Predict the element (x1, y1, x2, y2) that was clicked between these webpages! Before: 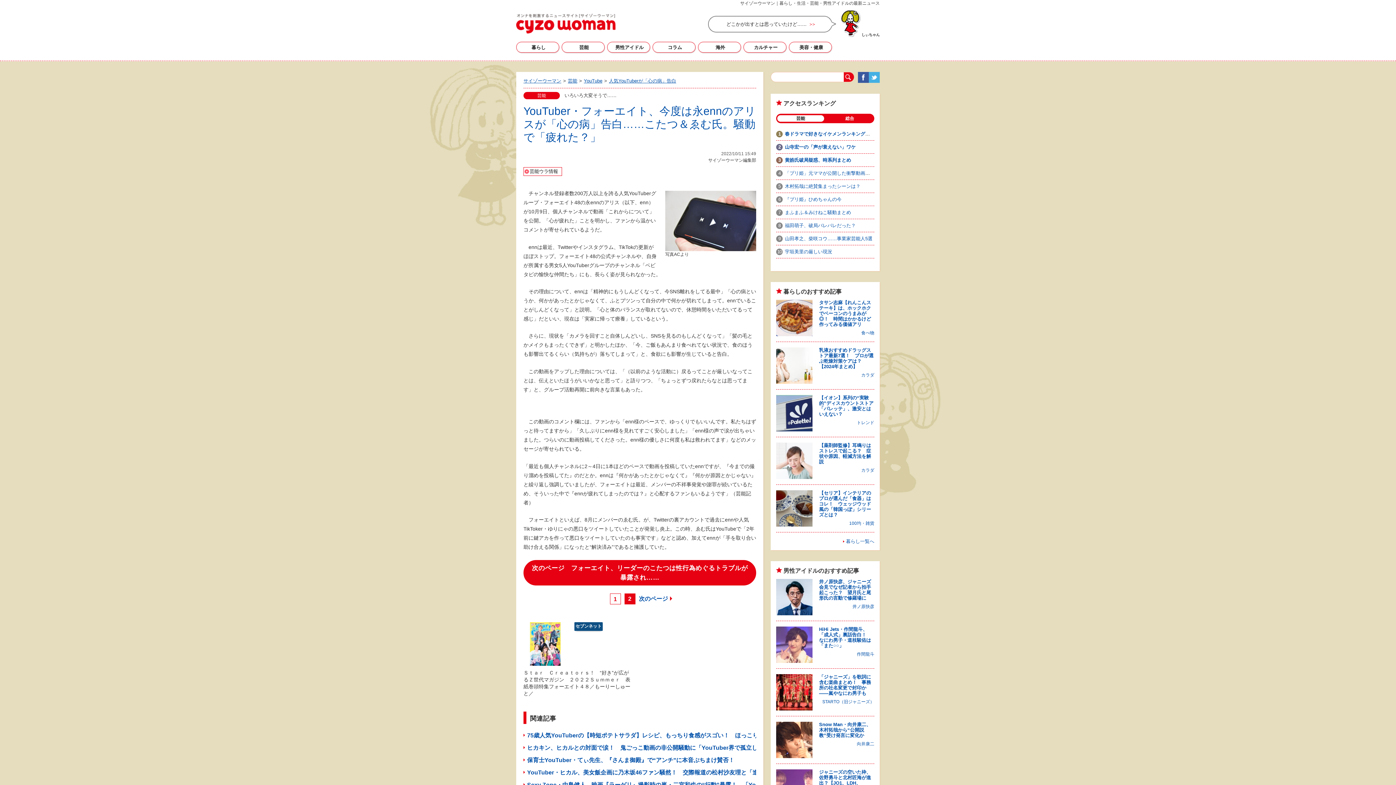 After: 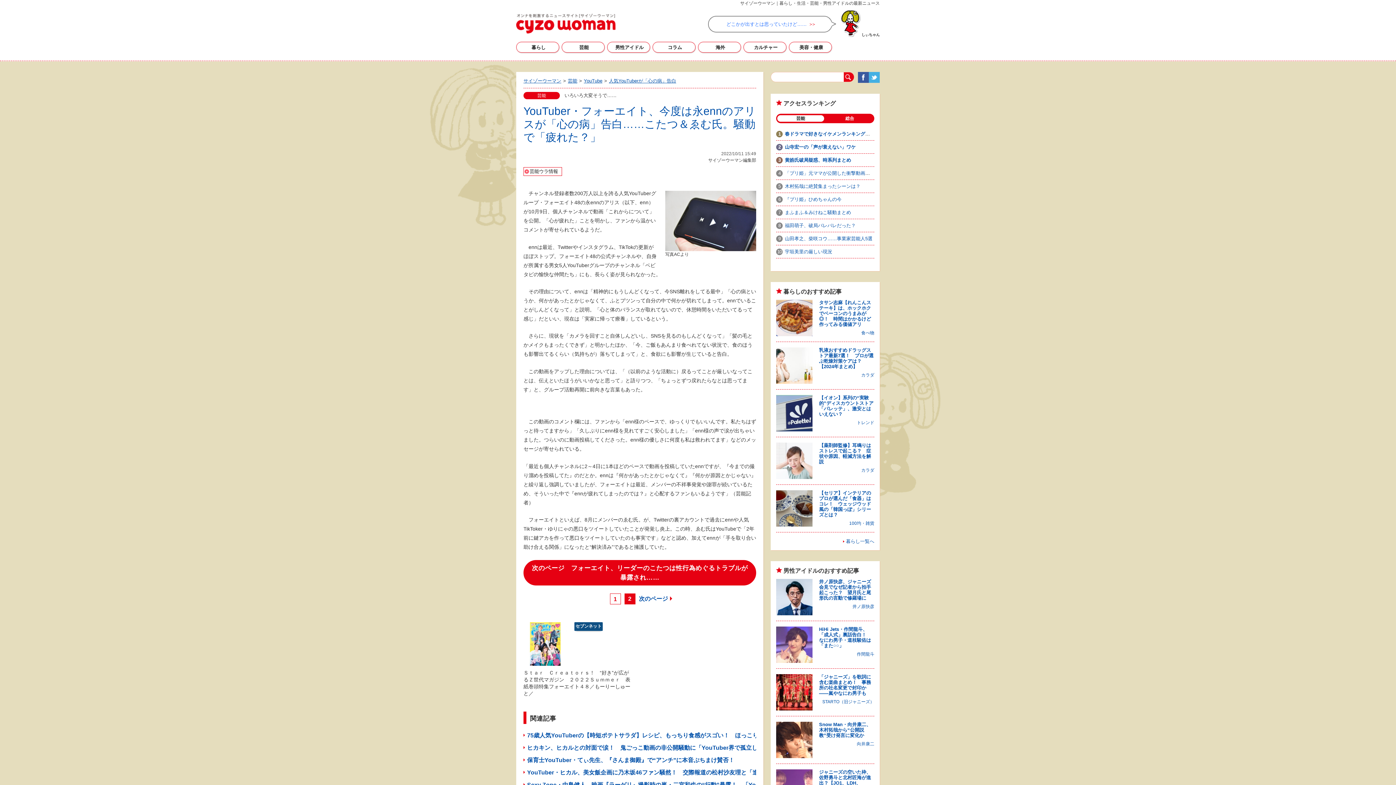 Action: label: どこかが出すとは思っていたけど…… bbox: (726, 21, 814, 26)